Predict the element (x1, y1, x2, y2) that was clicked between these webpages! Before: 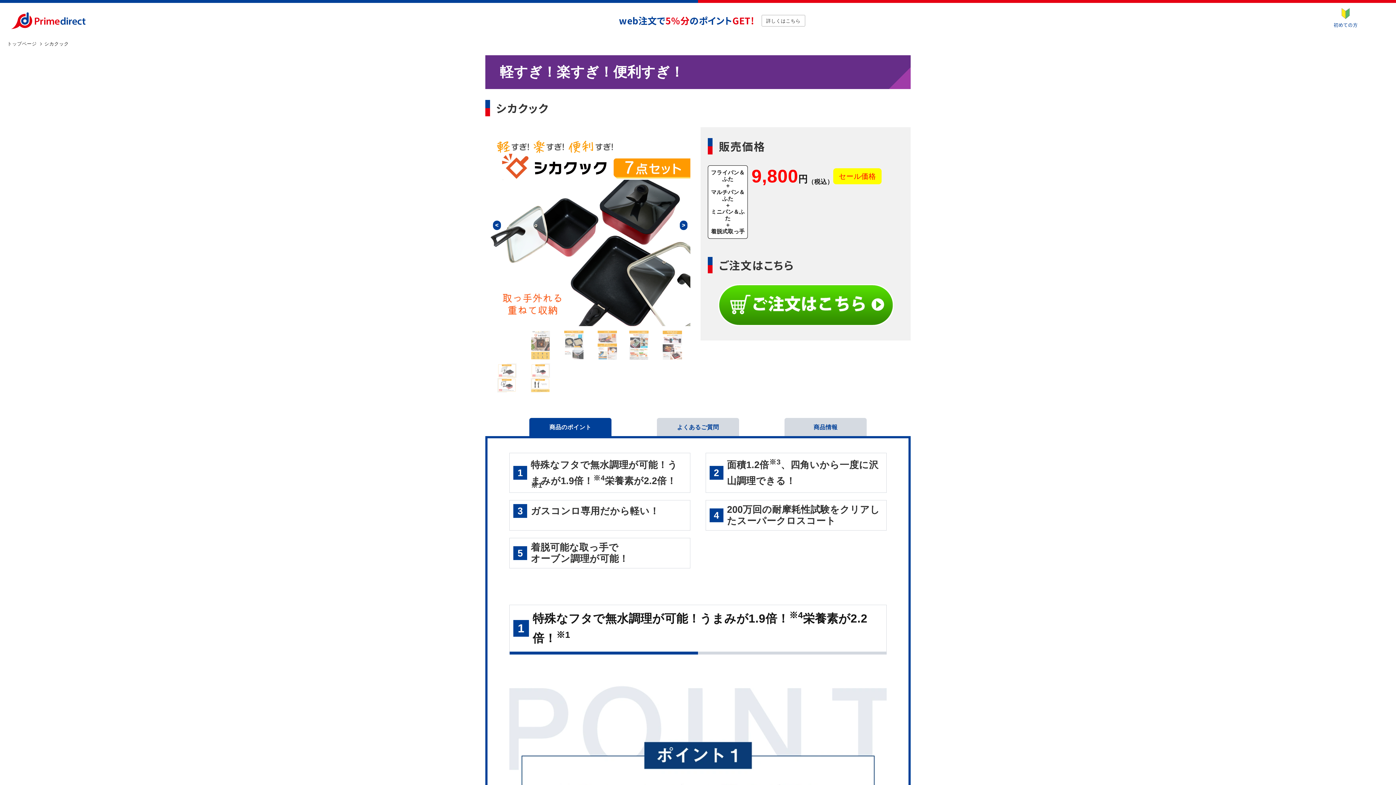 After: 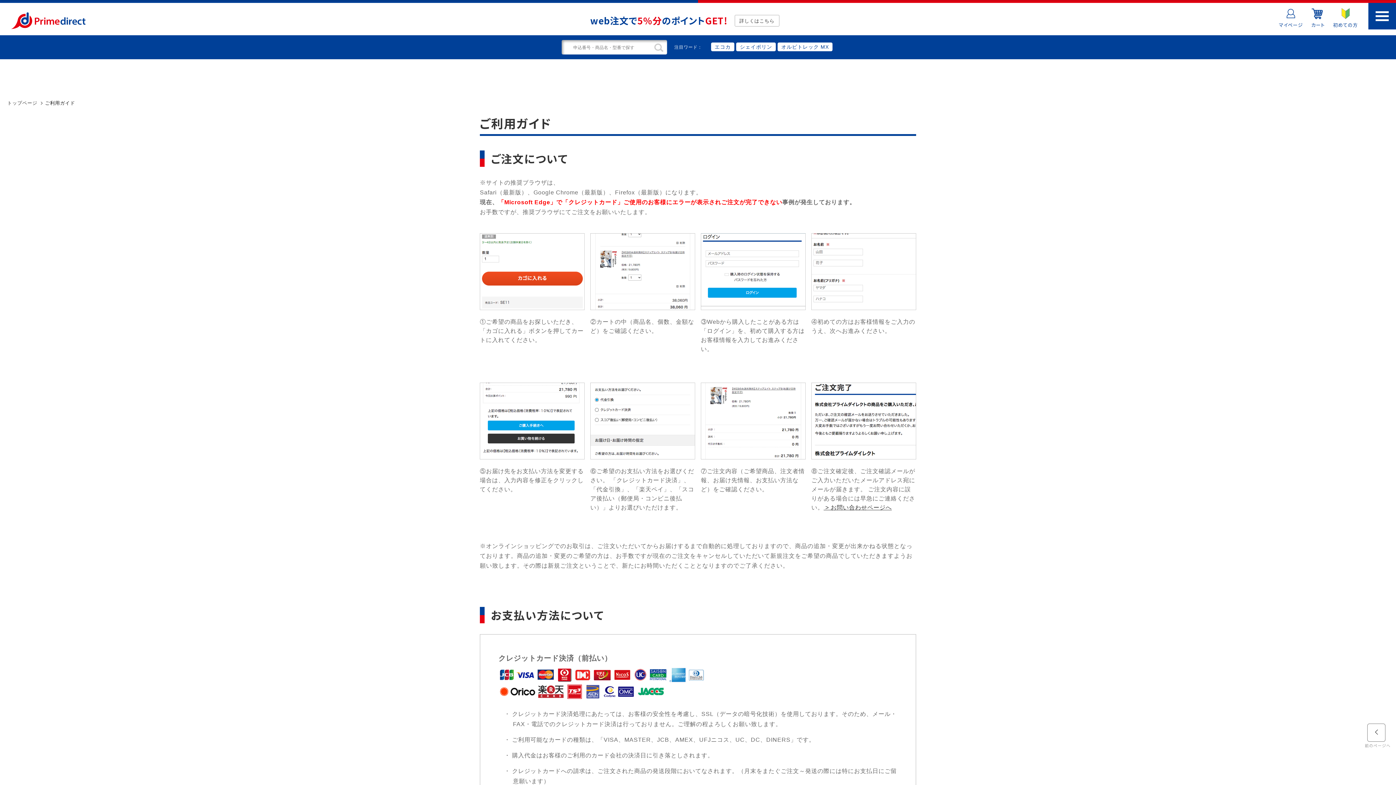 Action: label: 初めての方 bbox: (1334, 13, 1358, 29)